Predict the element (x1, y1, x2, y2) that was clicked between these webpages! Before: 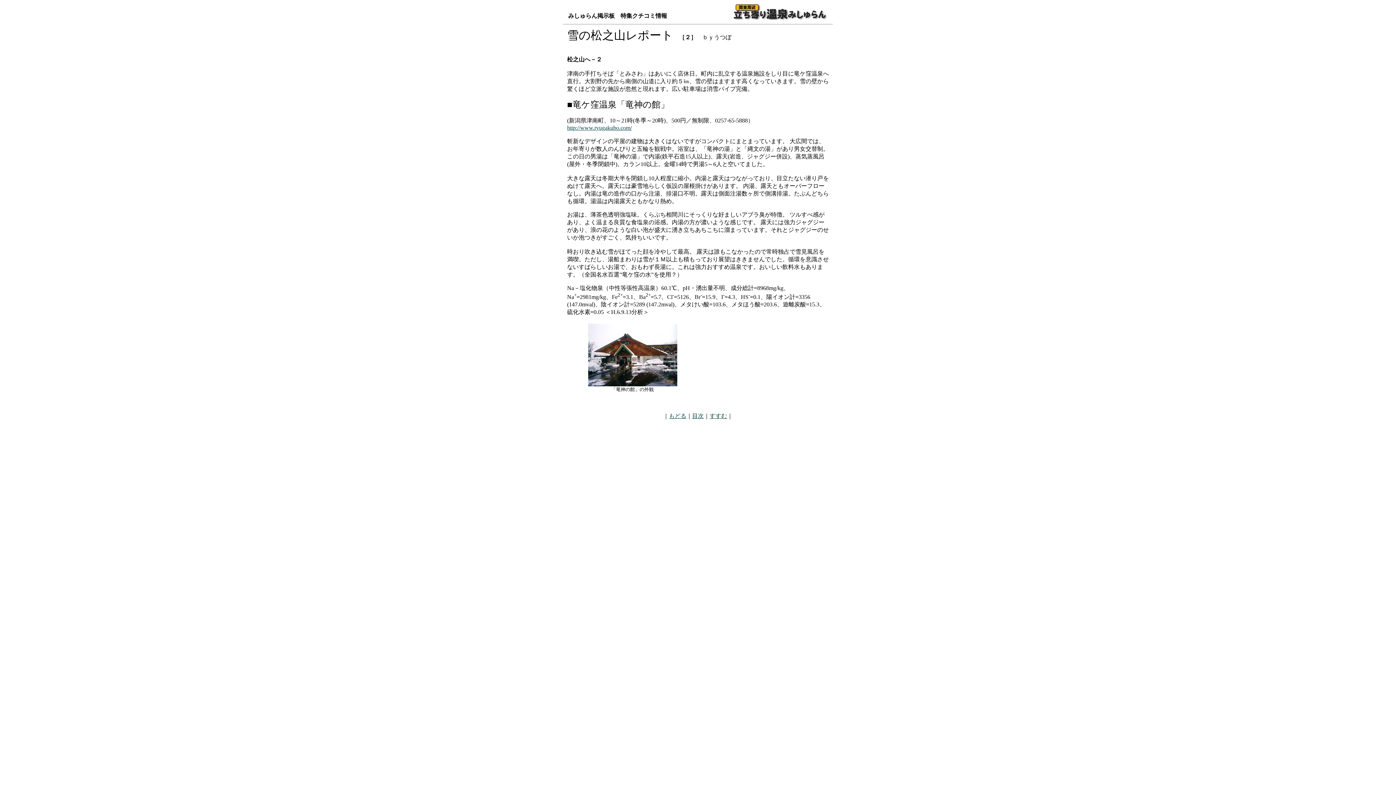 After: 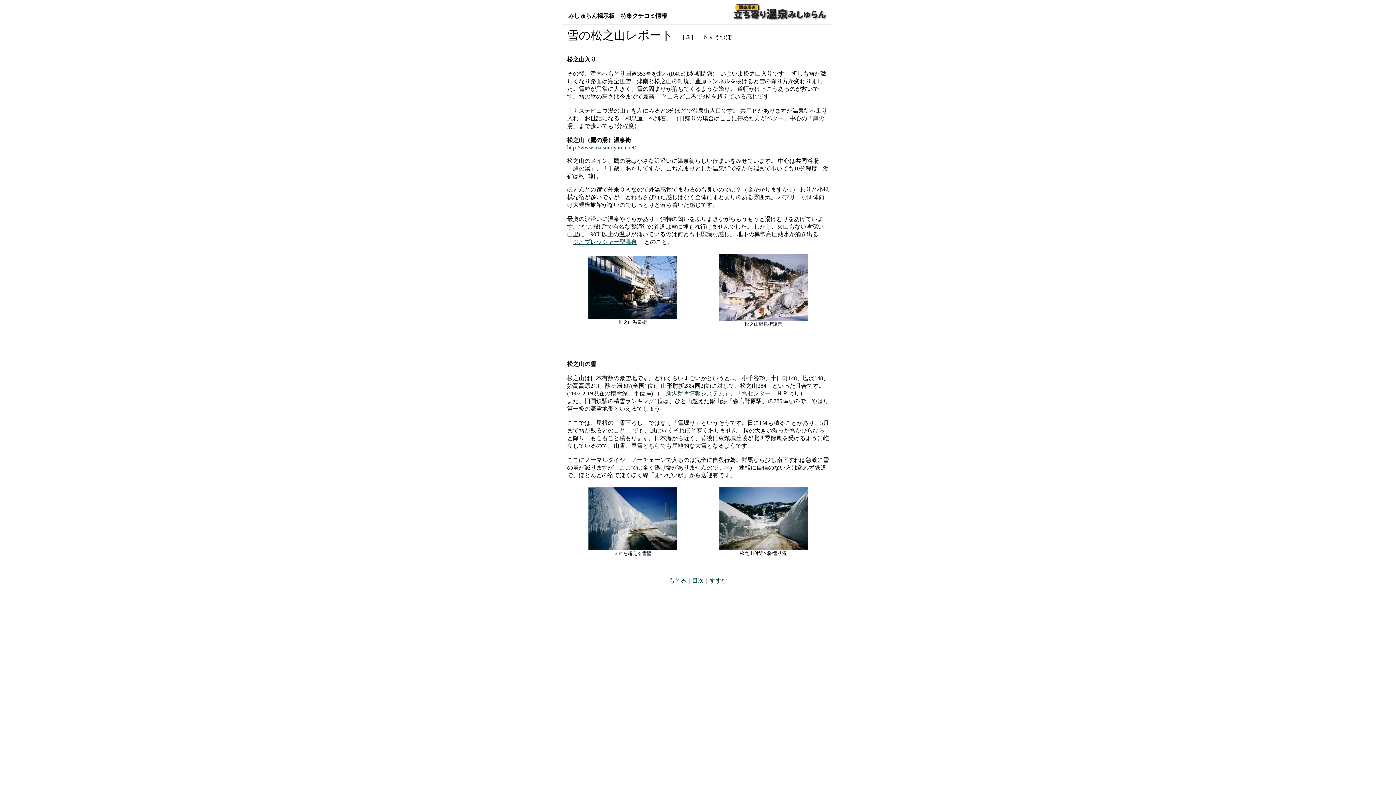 Action: bbox: (709, 413, 727, 419) label: すすむ